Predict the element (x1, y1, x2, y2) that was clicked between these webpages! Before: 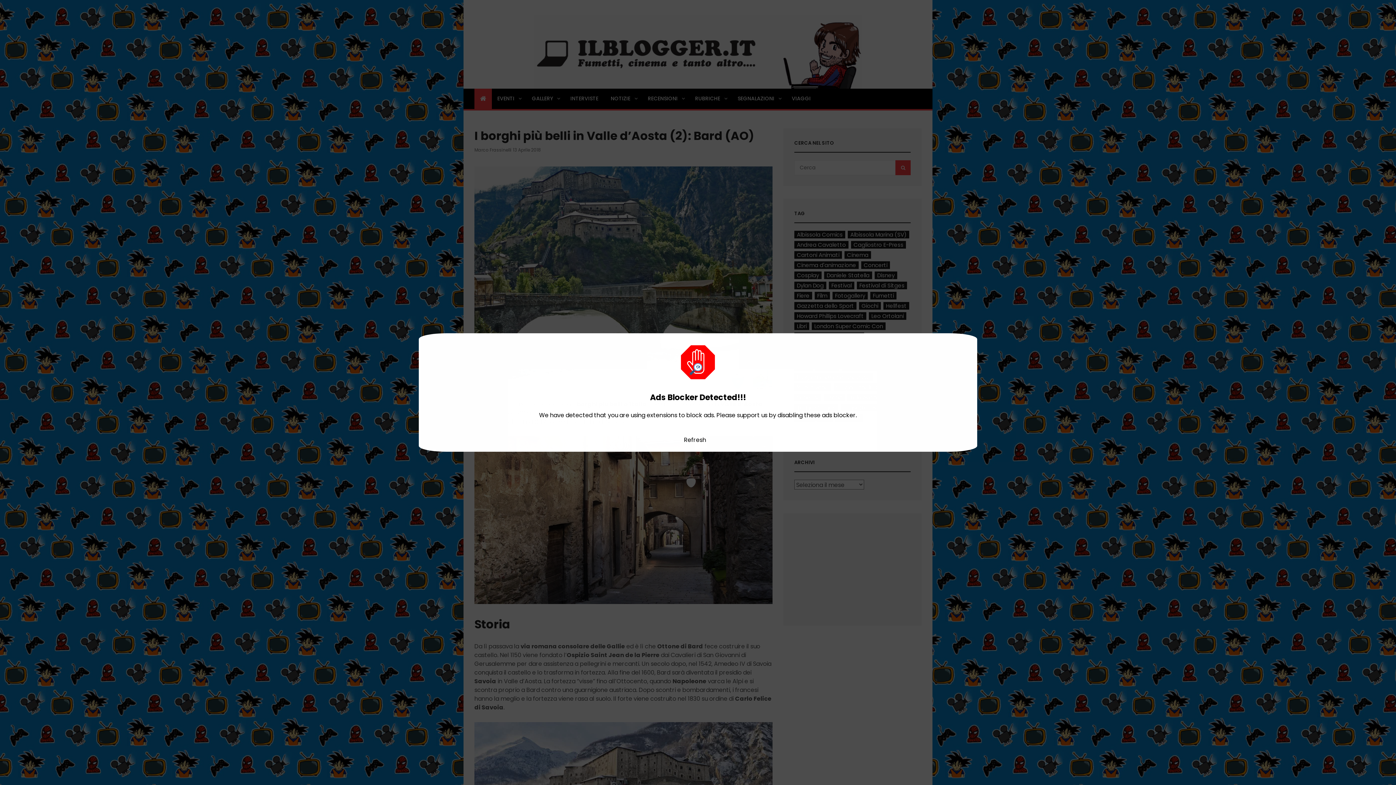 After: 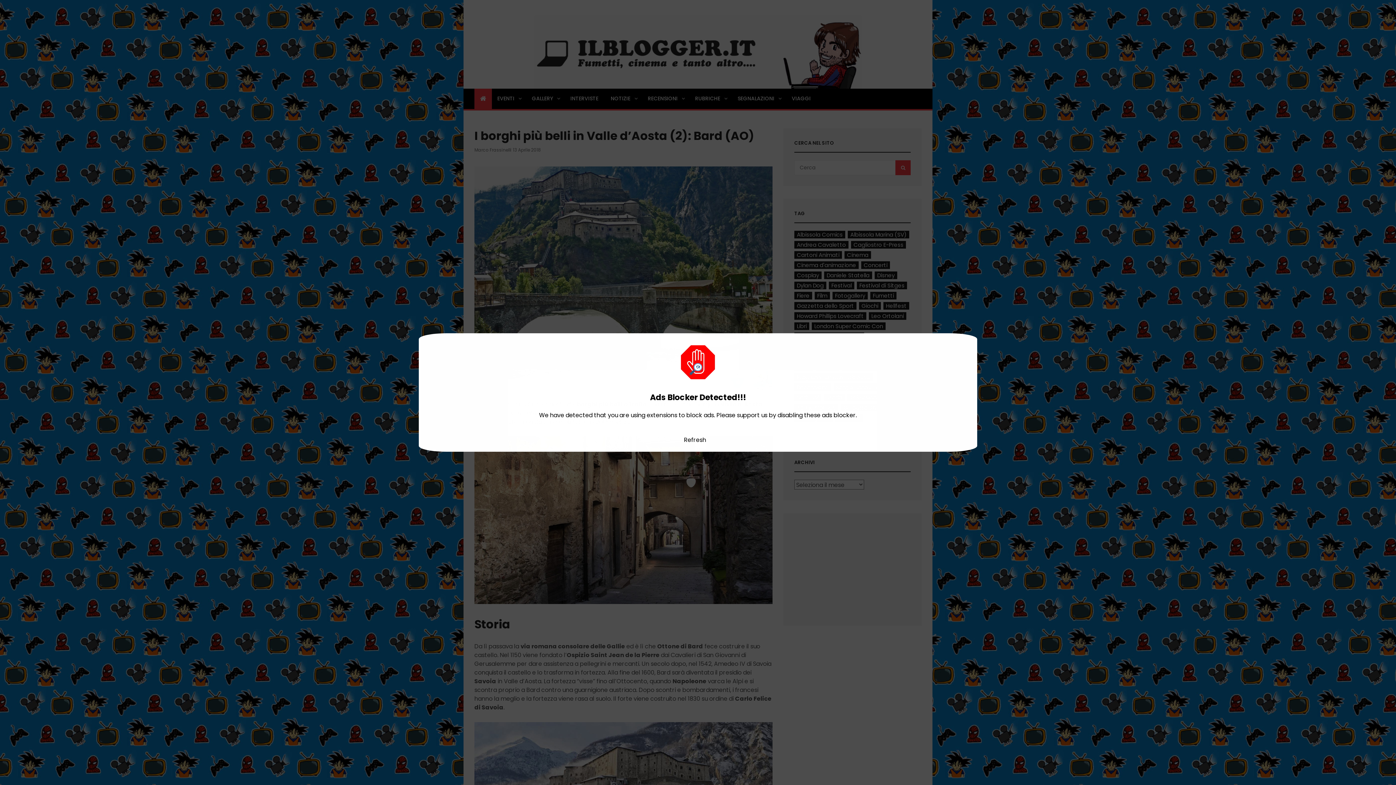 Action: label: Refresh bbox: (684, 435, 706, 444)